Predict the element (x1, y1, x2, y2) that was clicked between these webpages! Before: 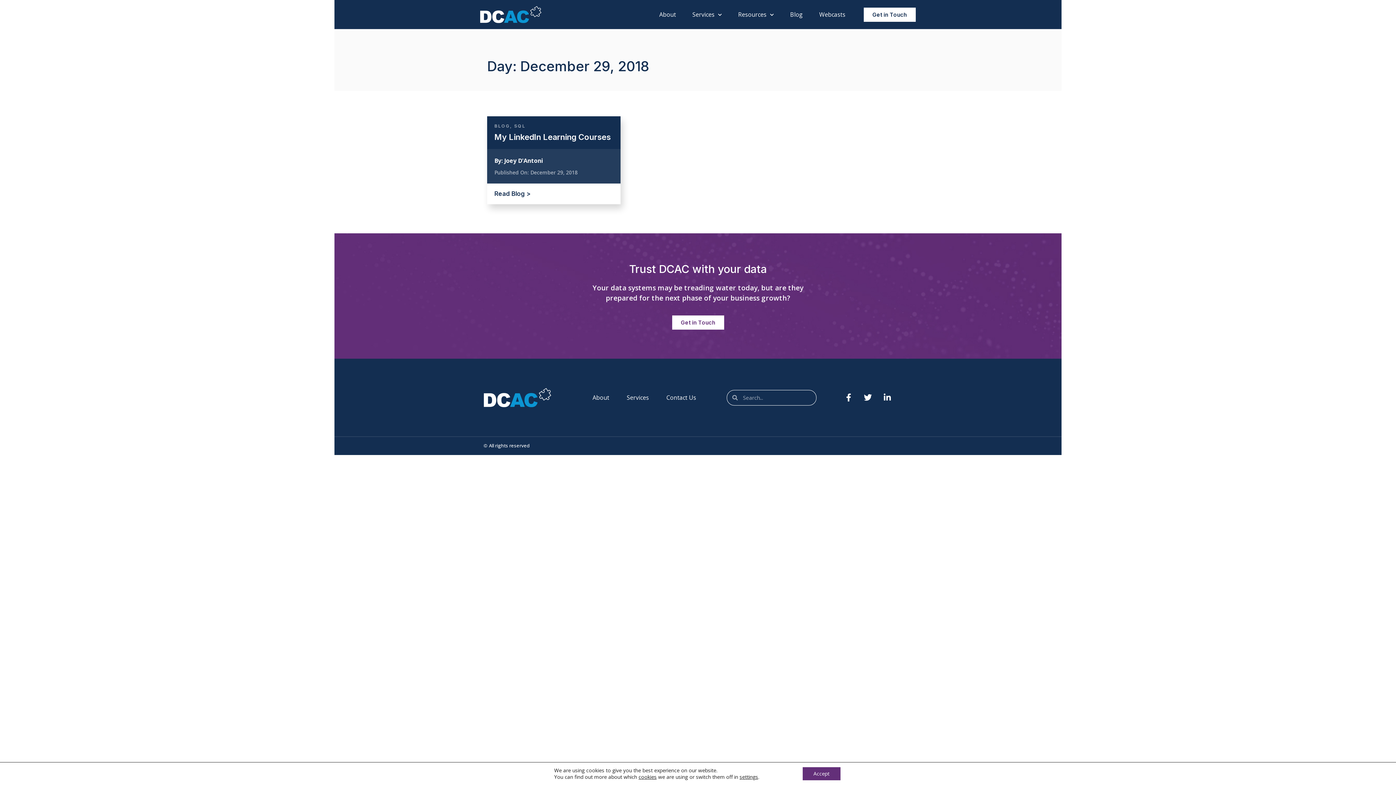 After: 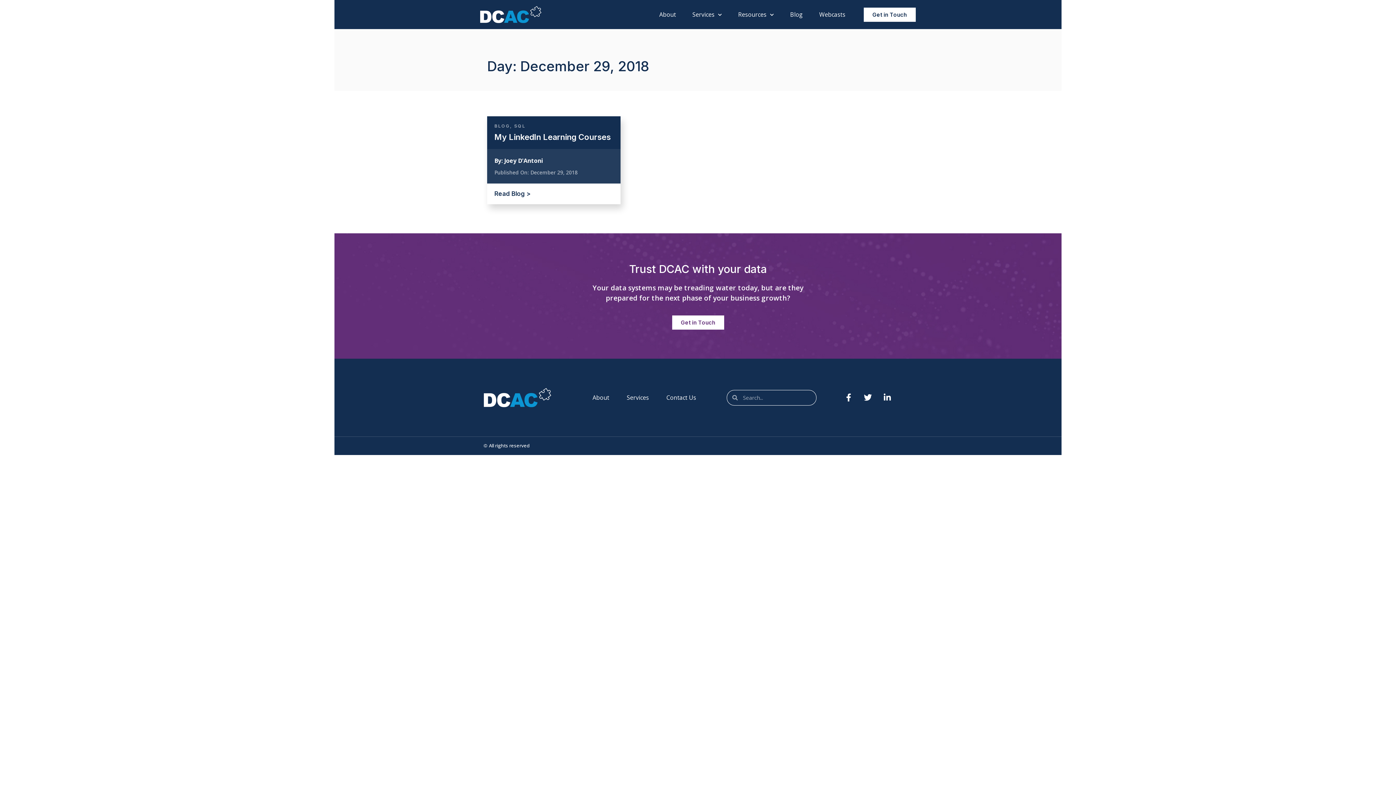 Action: bbox: (802, 767, 840, 780) label: Accept